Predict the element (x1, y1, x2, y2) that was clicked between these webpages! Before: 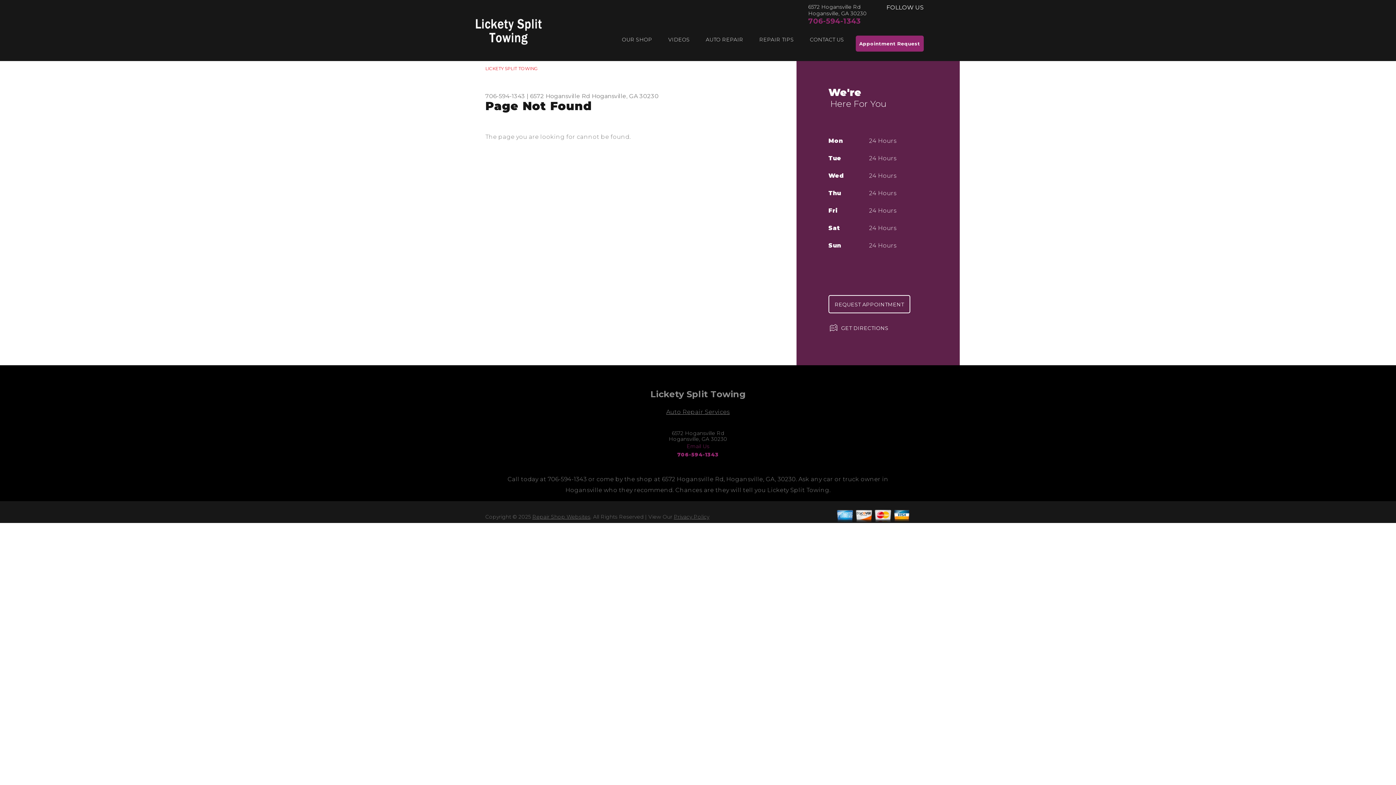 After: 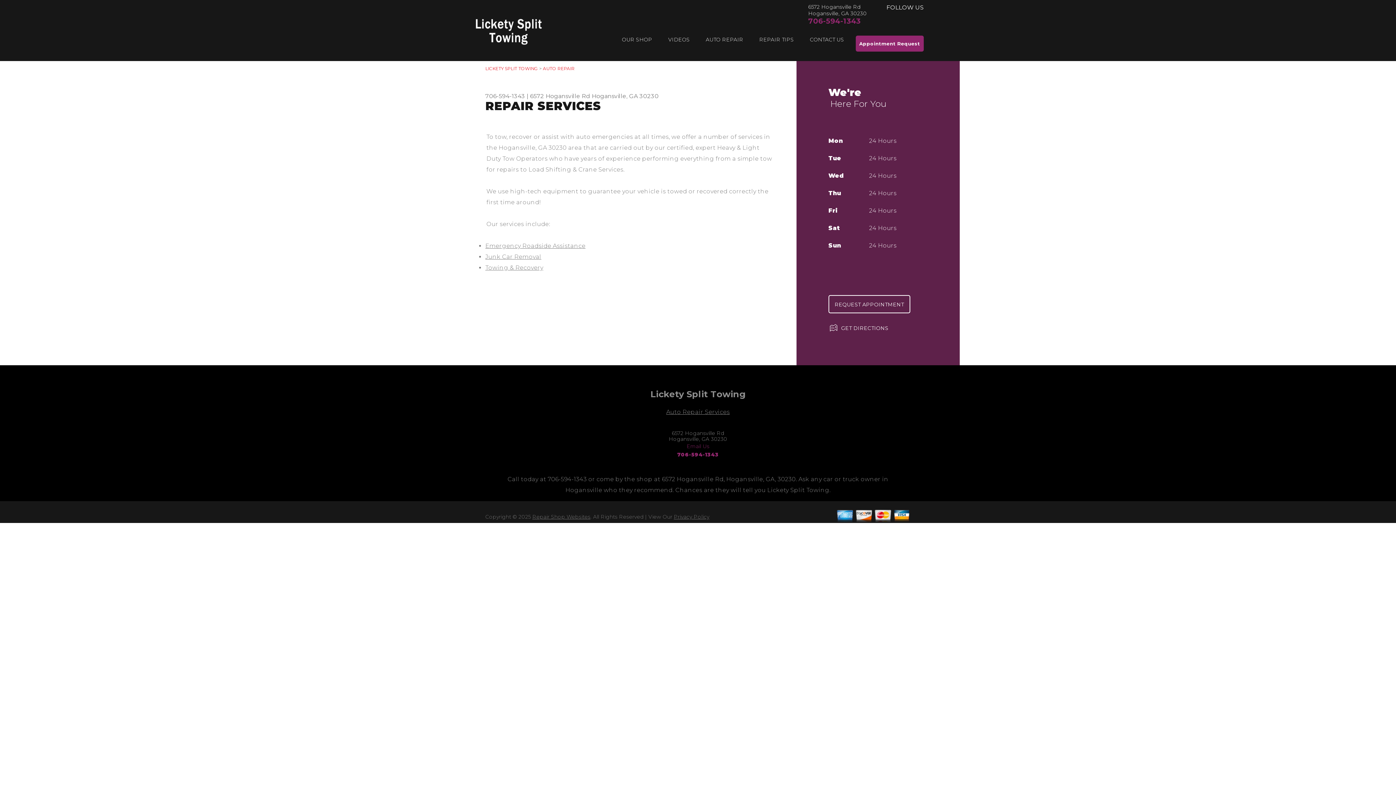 Action: bbox: (697, 28, 751, 51) label: AUTO REPAIR